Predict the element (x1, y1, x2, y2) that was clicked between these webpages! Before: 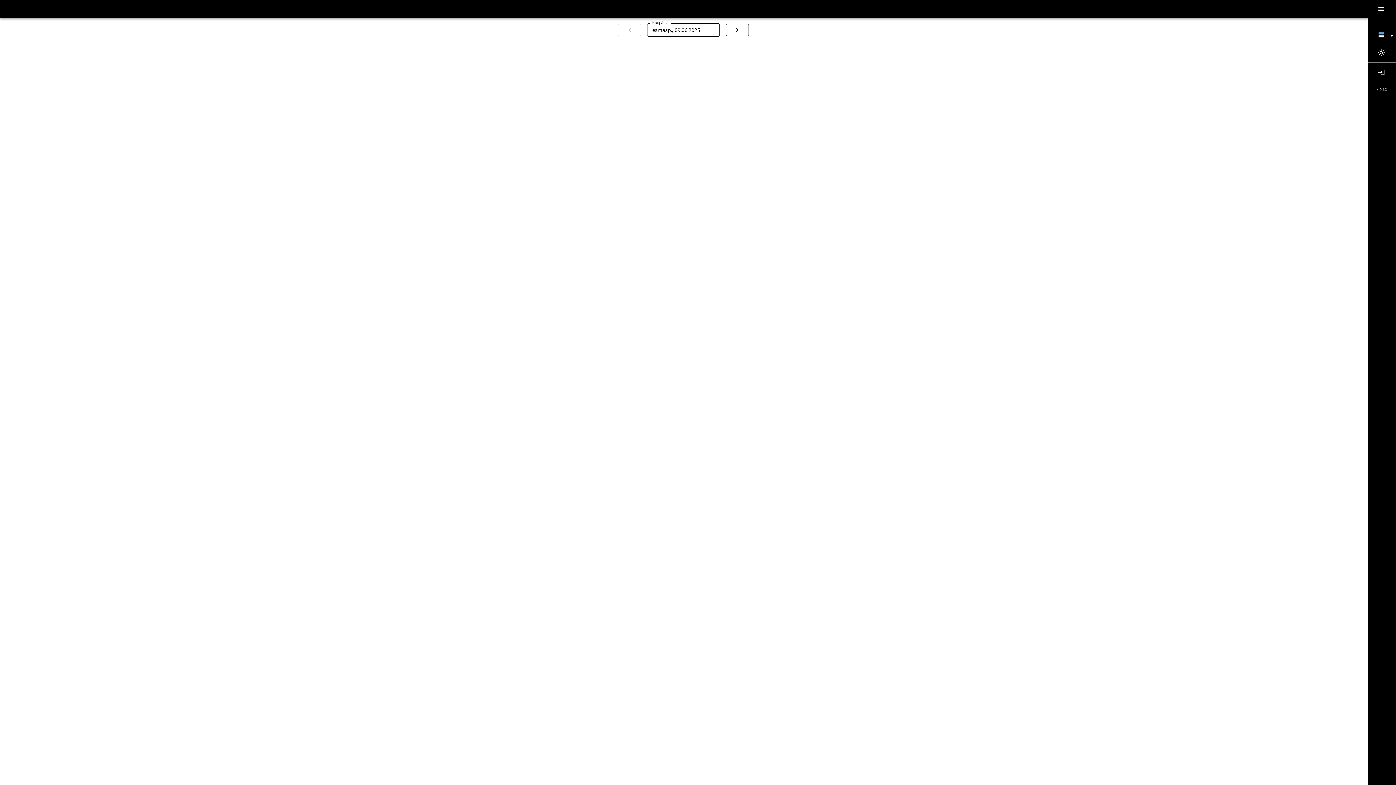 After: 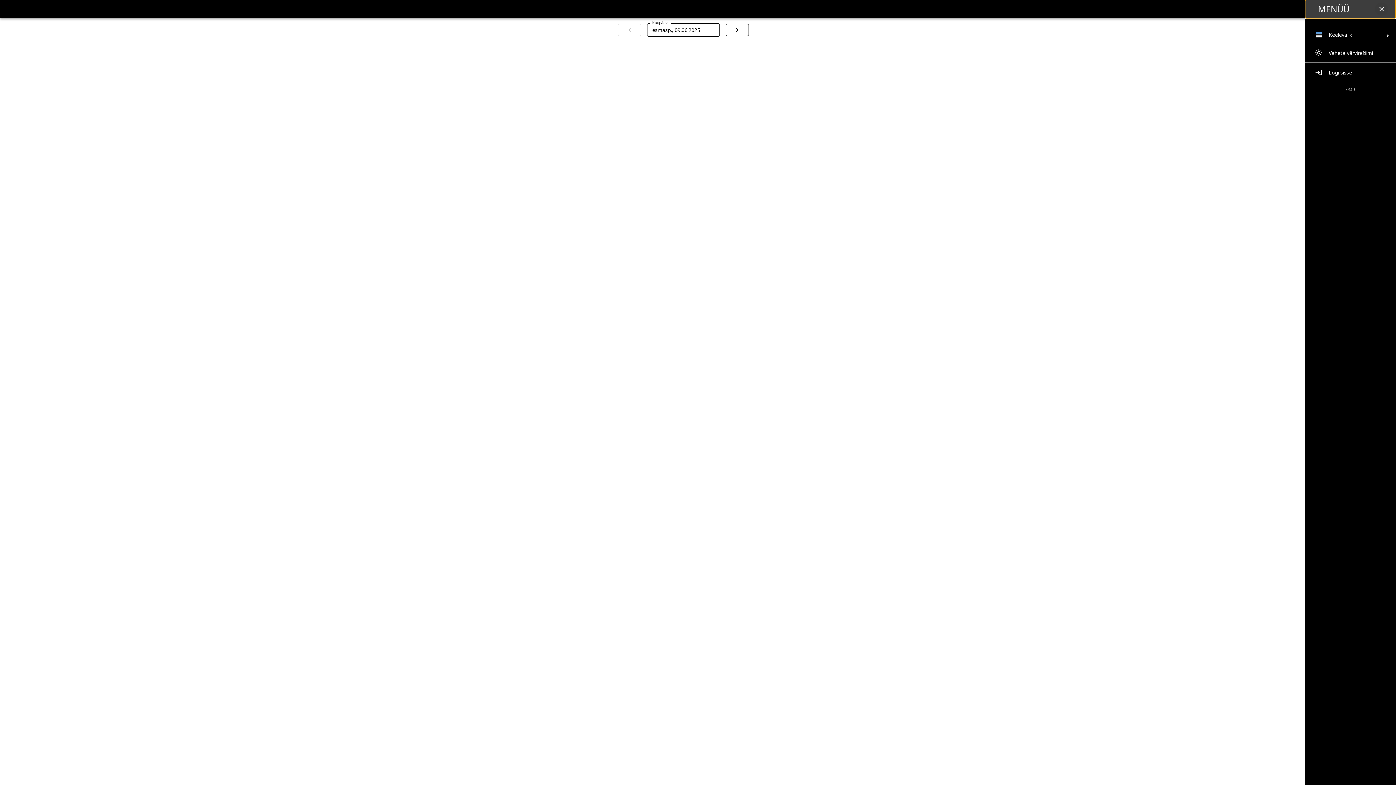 Action: bbox: (1368, 0, 1396, 18)